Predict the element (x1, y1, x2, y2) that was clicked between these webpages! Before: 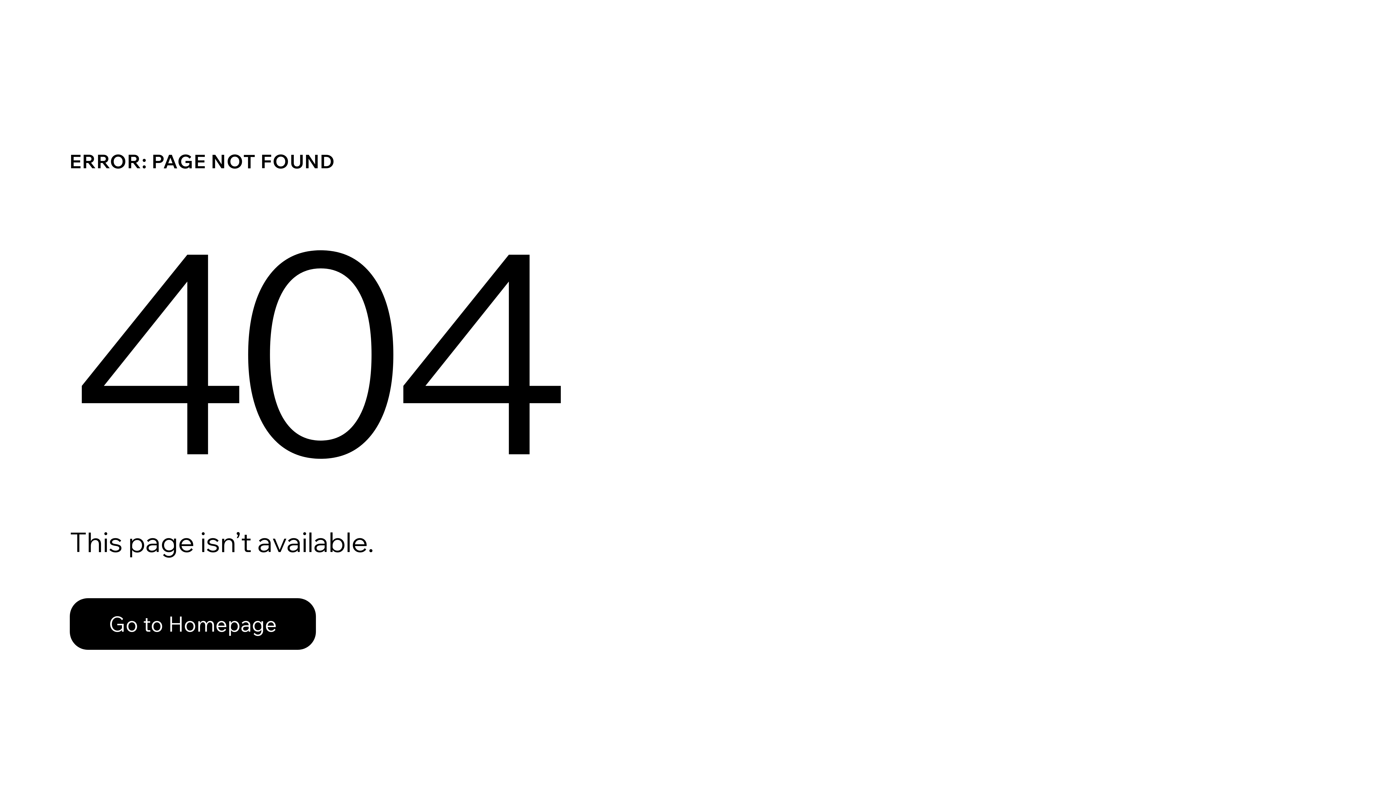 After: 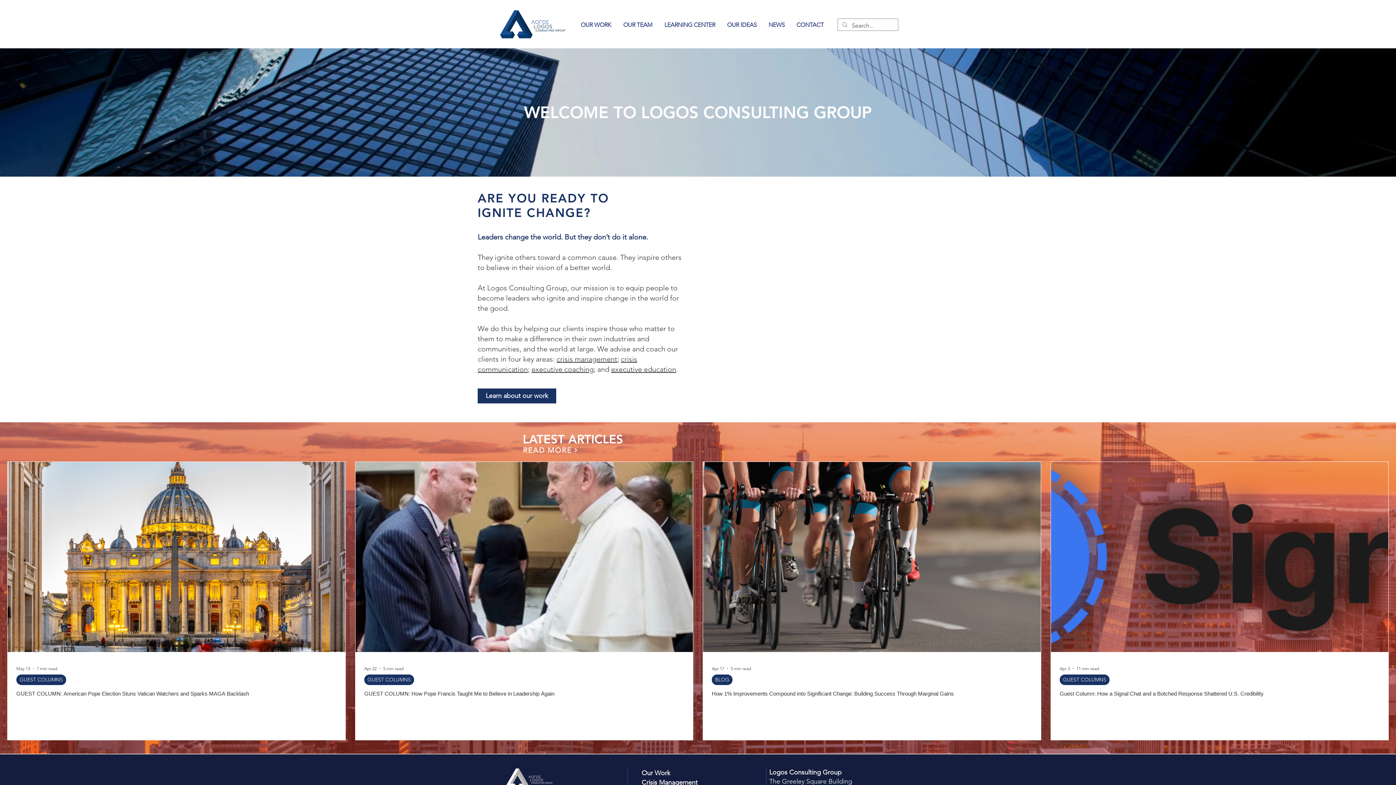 Action: bbox: (69, 598, 316, 650) label: Go to Homepage